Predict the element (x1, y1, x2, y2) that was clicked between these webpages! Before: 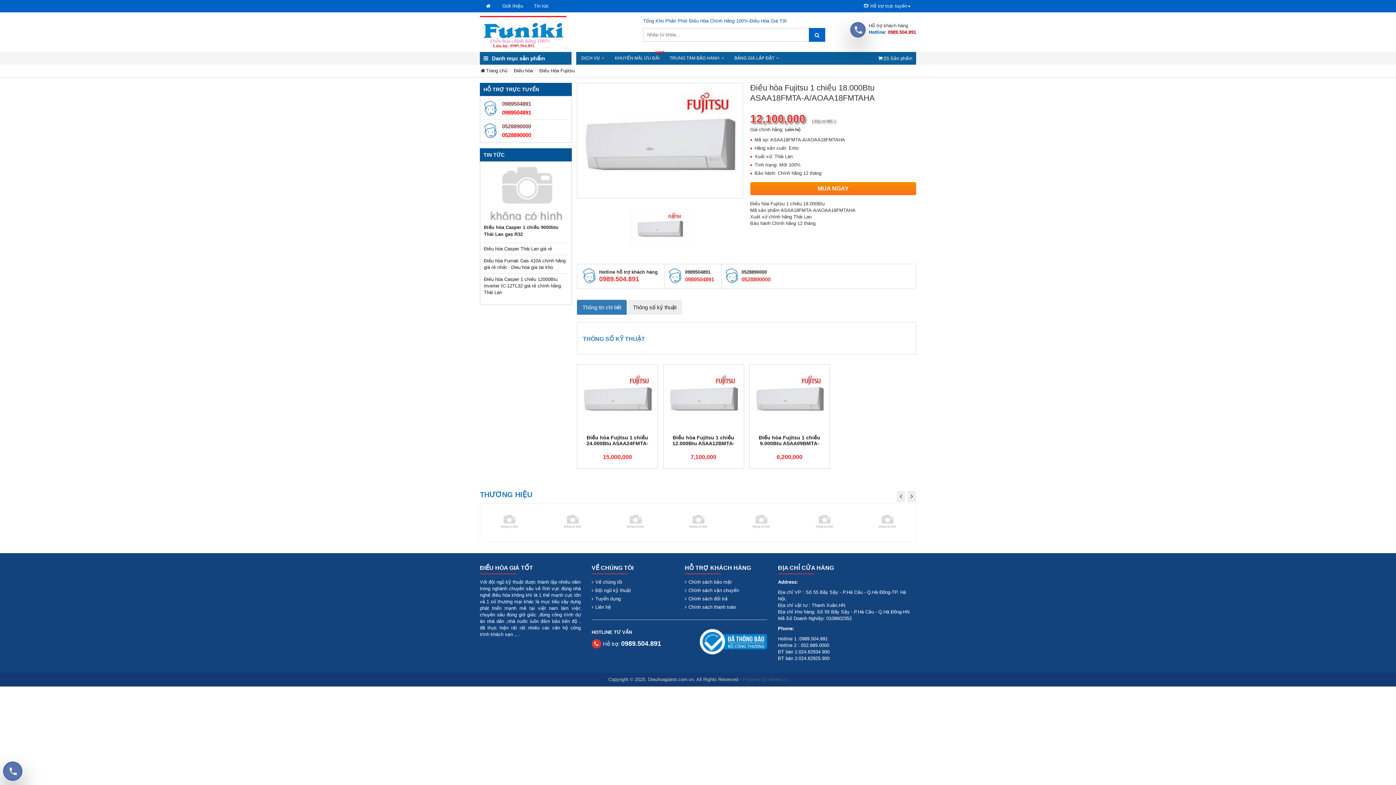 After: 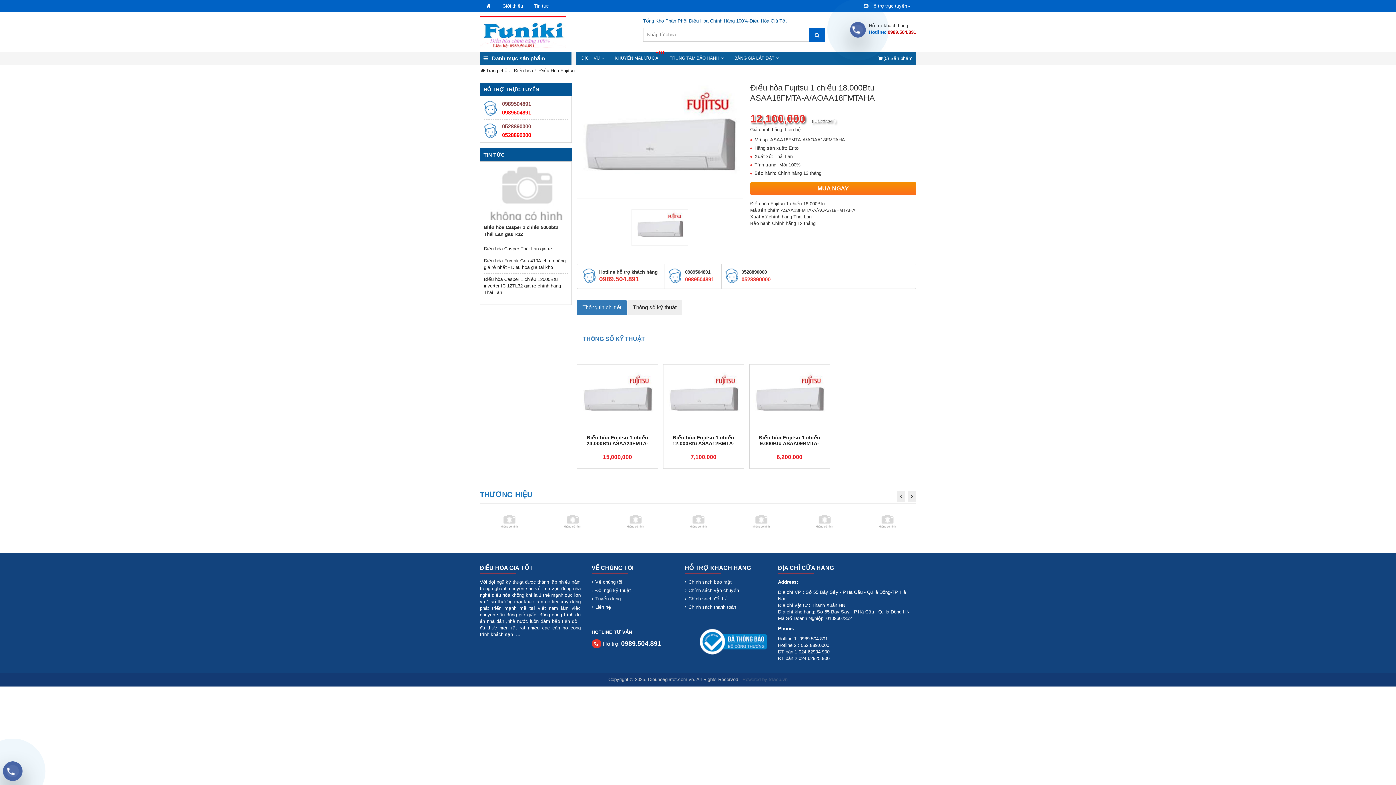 Action: bbox: (700, 629, 767, 654)